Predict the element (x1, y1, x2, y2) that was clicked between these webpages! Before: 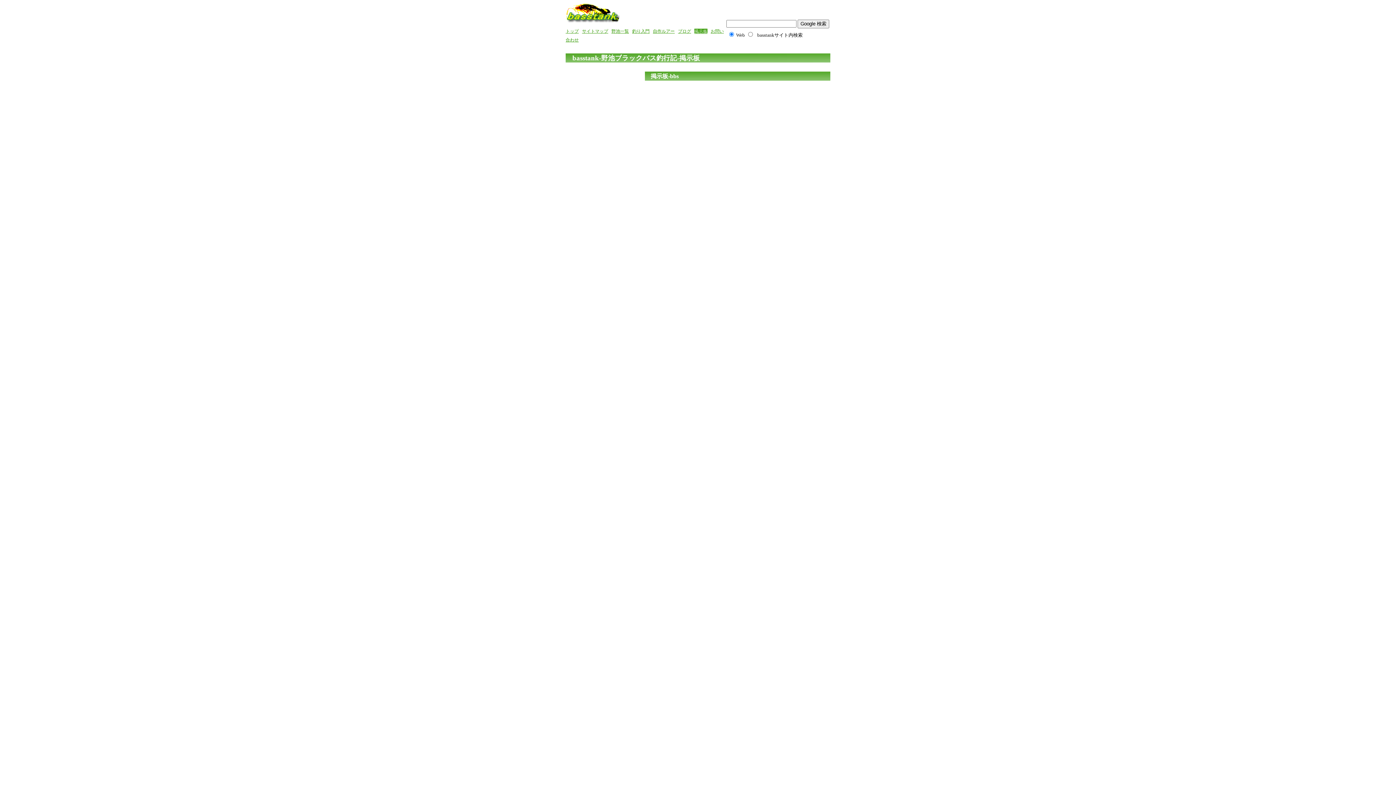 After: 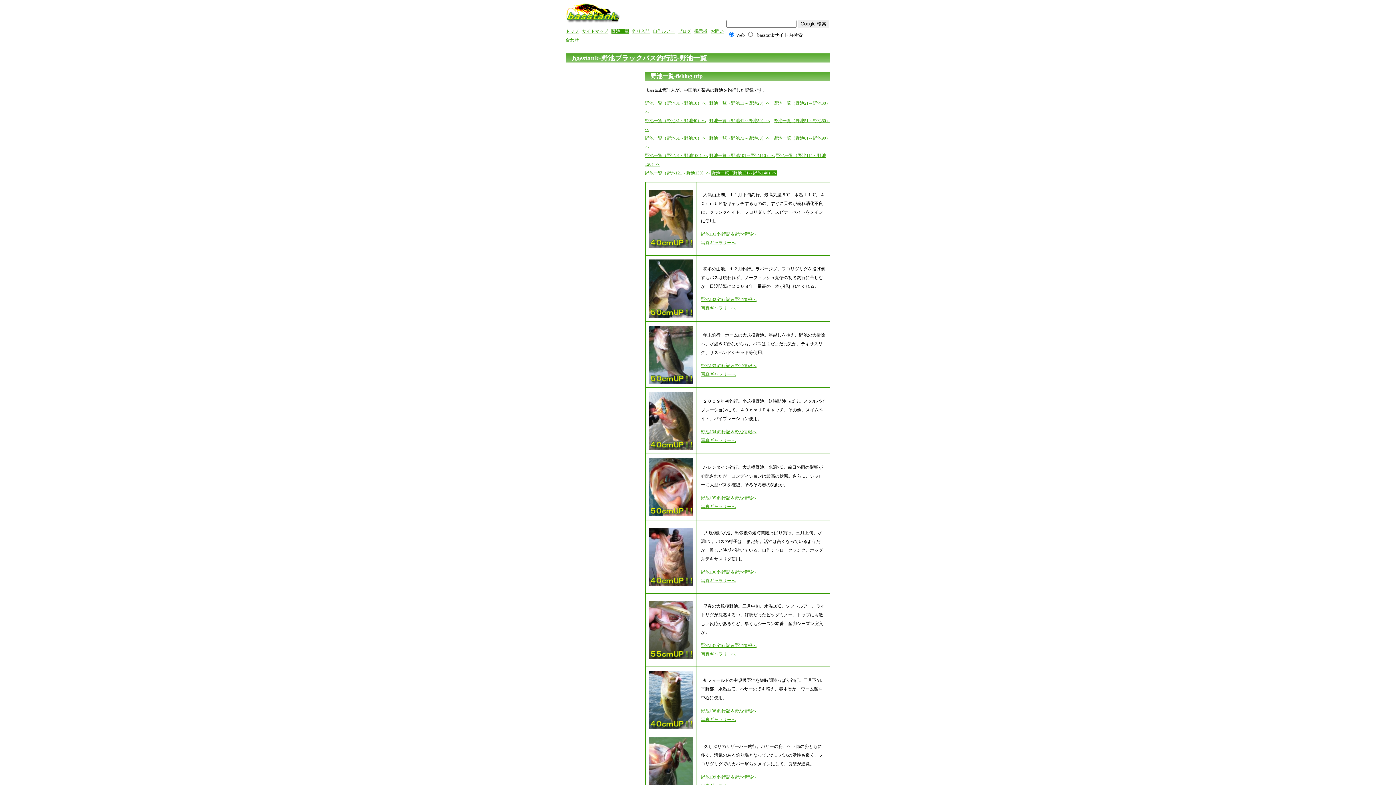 Action: label: 野池一覧 bbox: (611, 28, 629, 33)